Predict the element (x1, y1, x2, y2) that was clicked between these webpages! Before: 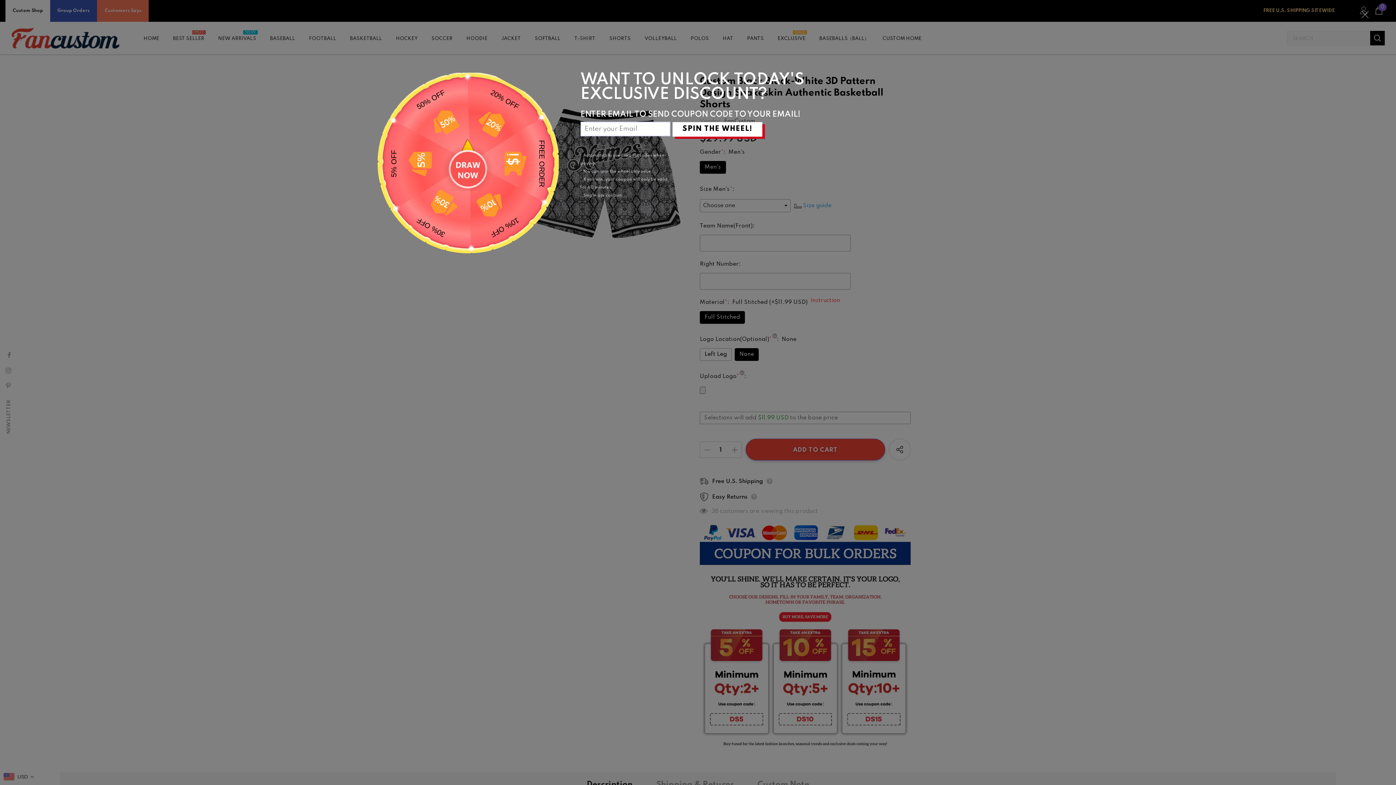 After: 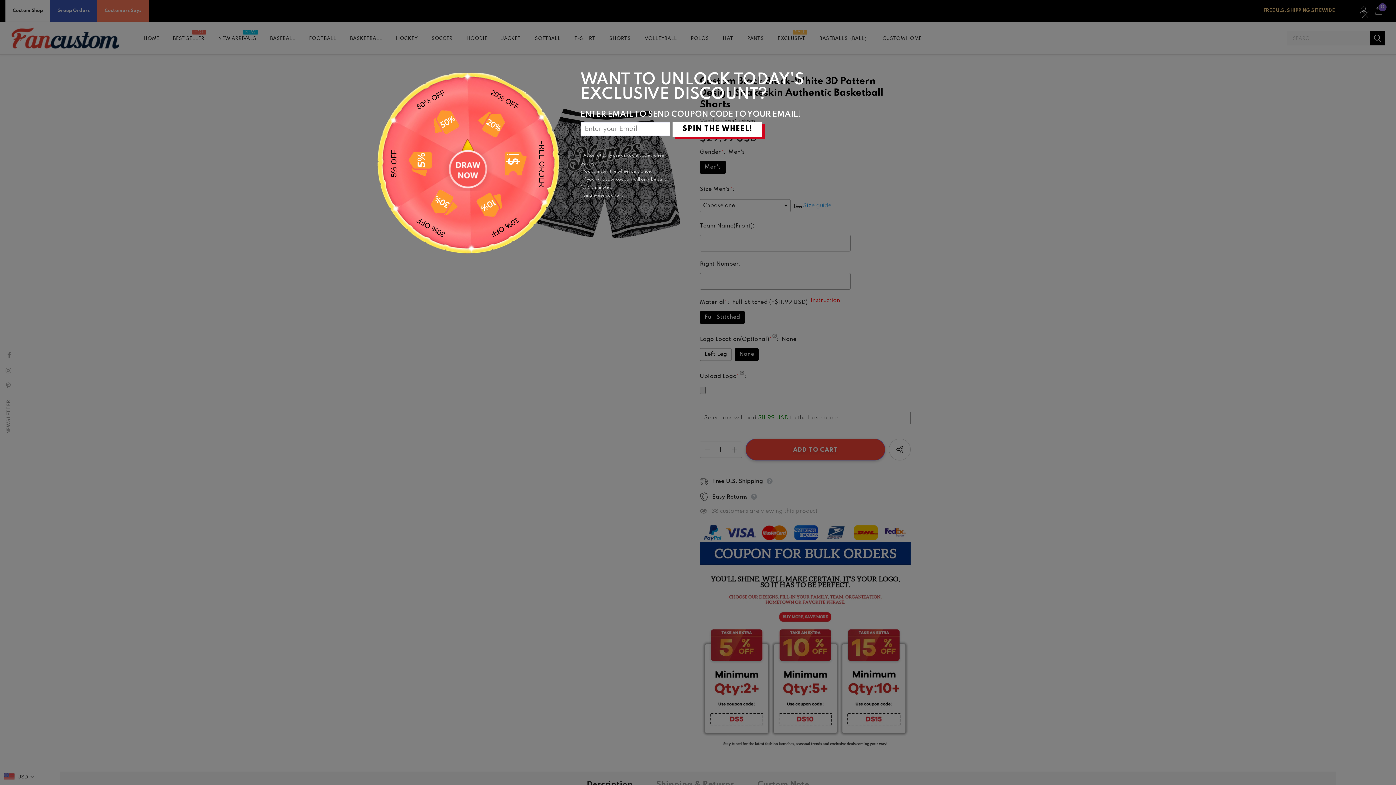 Action: bbox: (672, 122, 762, 136) label: SPIN THE WHEEL!